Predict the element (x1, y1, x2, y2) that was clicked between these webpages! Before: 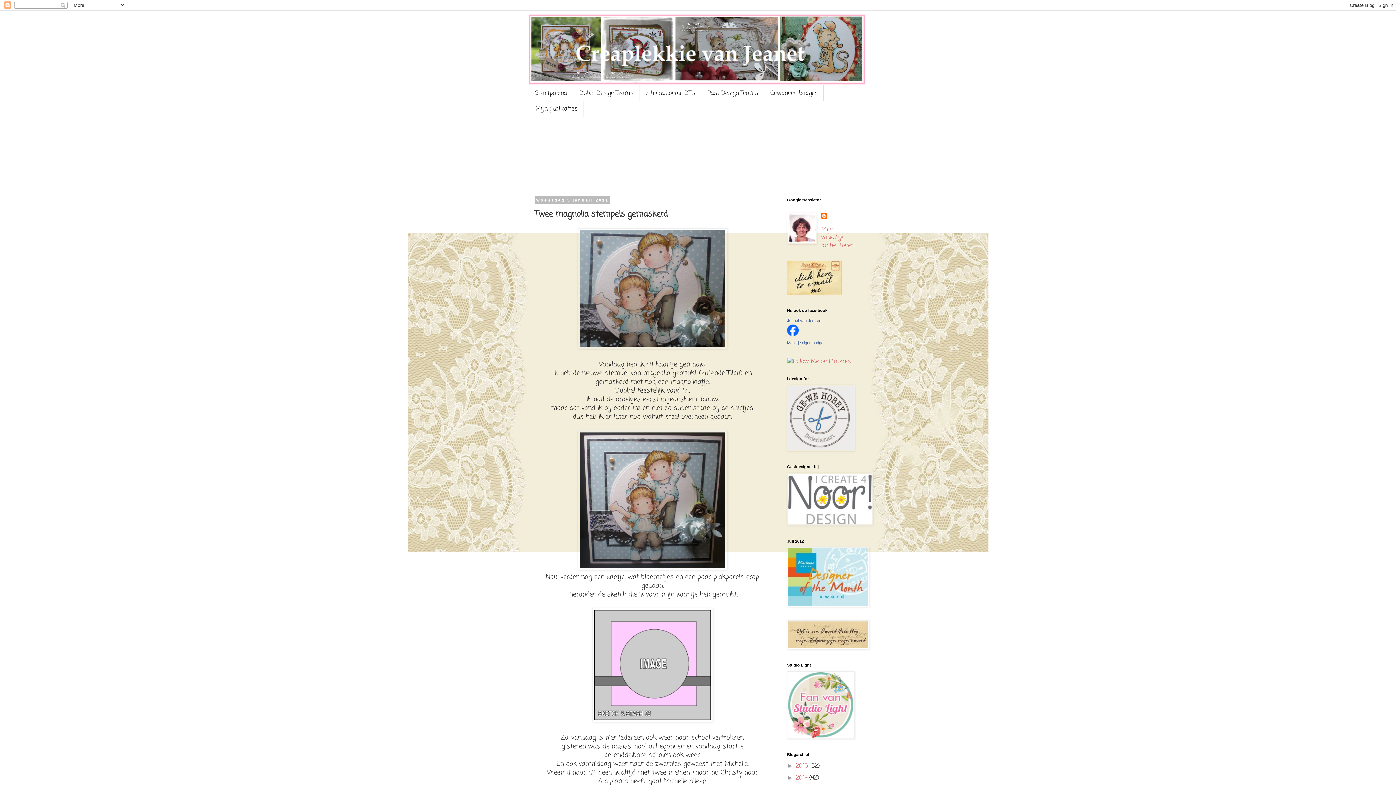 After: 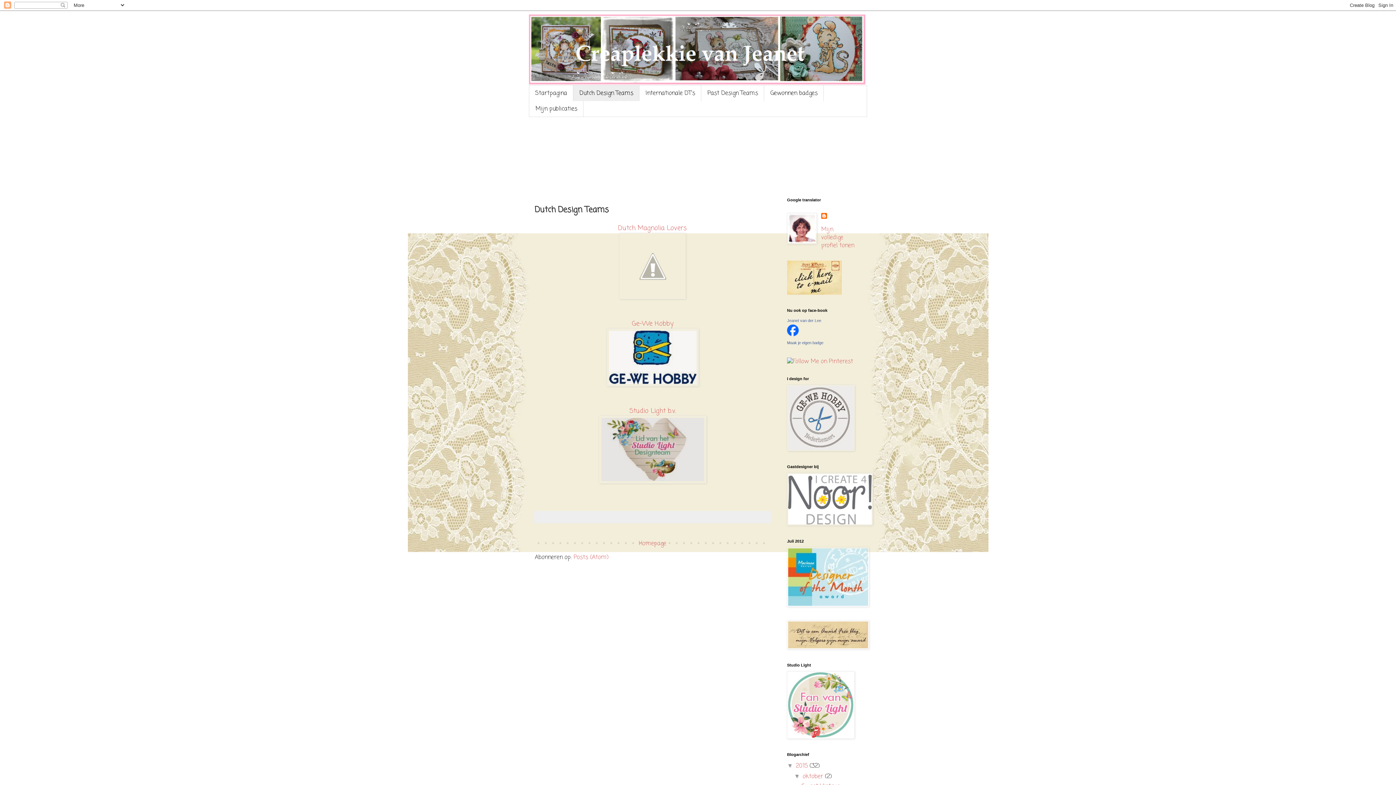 Action: bbox: (573, 85, 639, 101) label: Dutch Design Teams